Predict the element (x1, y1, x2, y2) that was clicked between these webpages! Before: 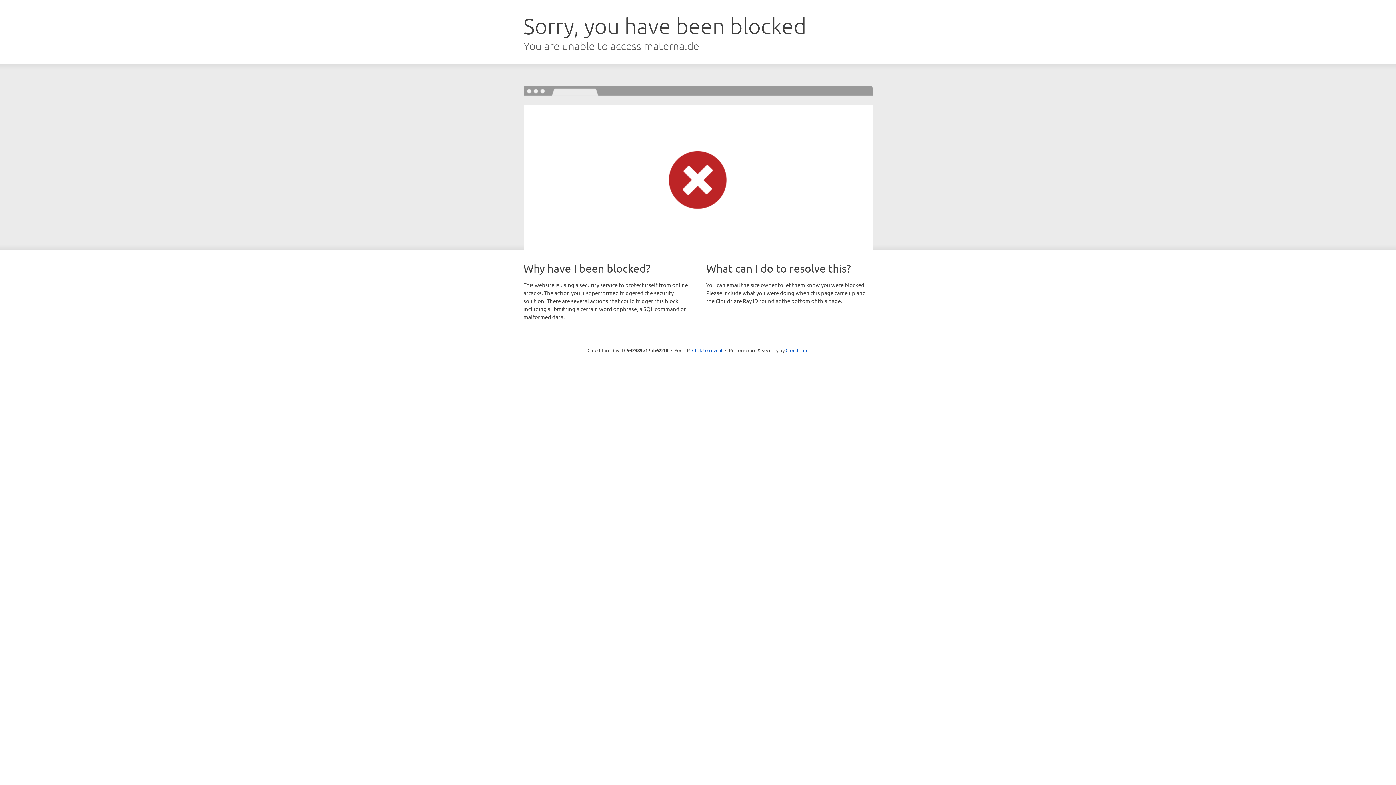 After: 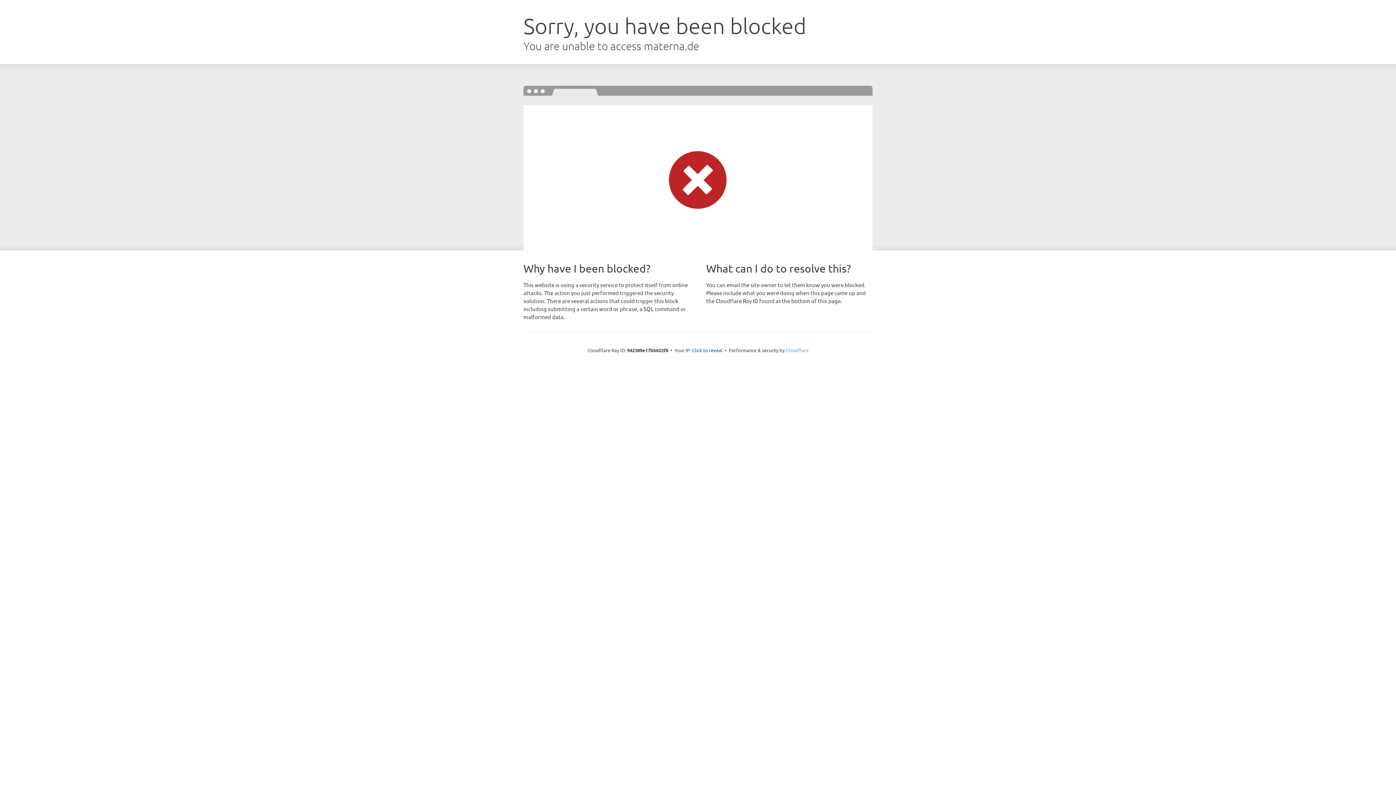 Action: bbox: (785, 347, 808, 353) label: Cloudflare